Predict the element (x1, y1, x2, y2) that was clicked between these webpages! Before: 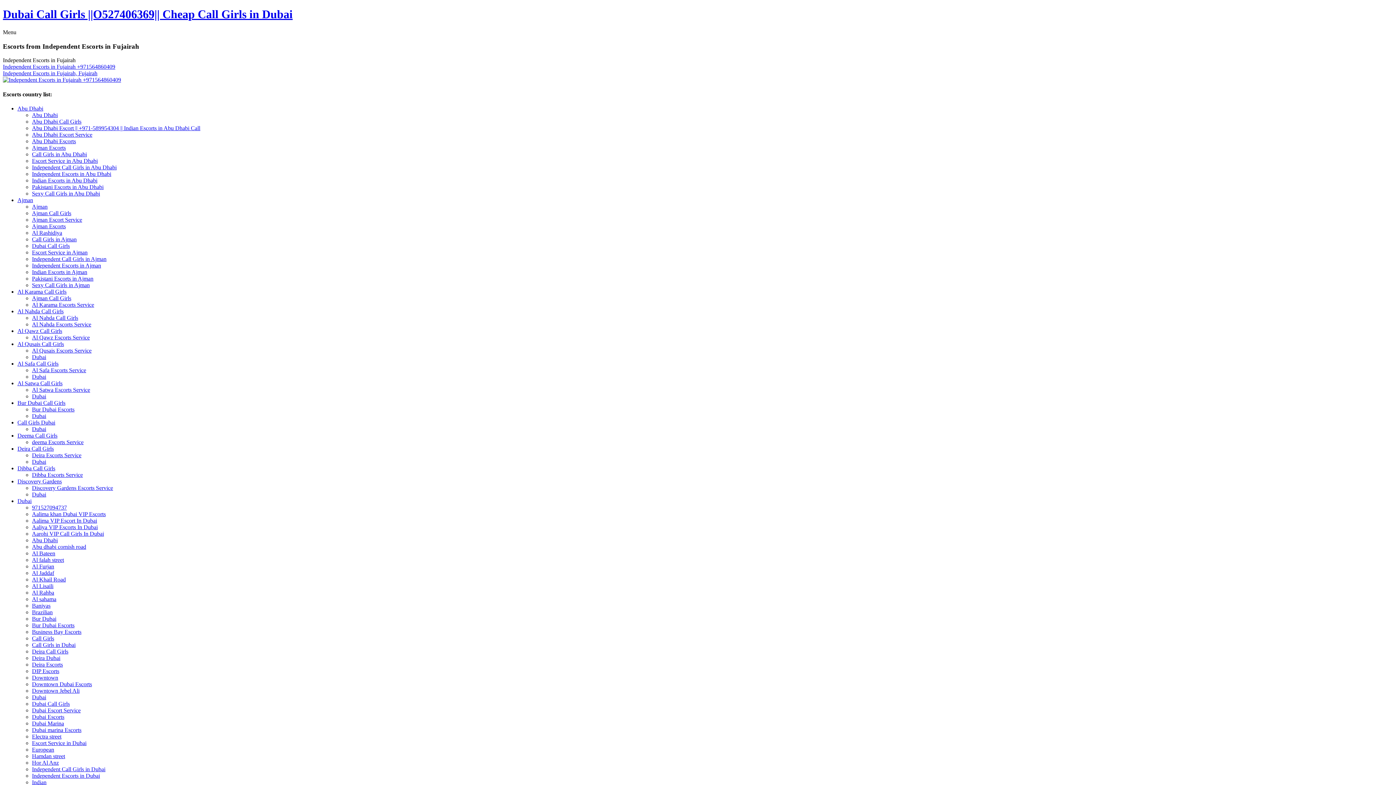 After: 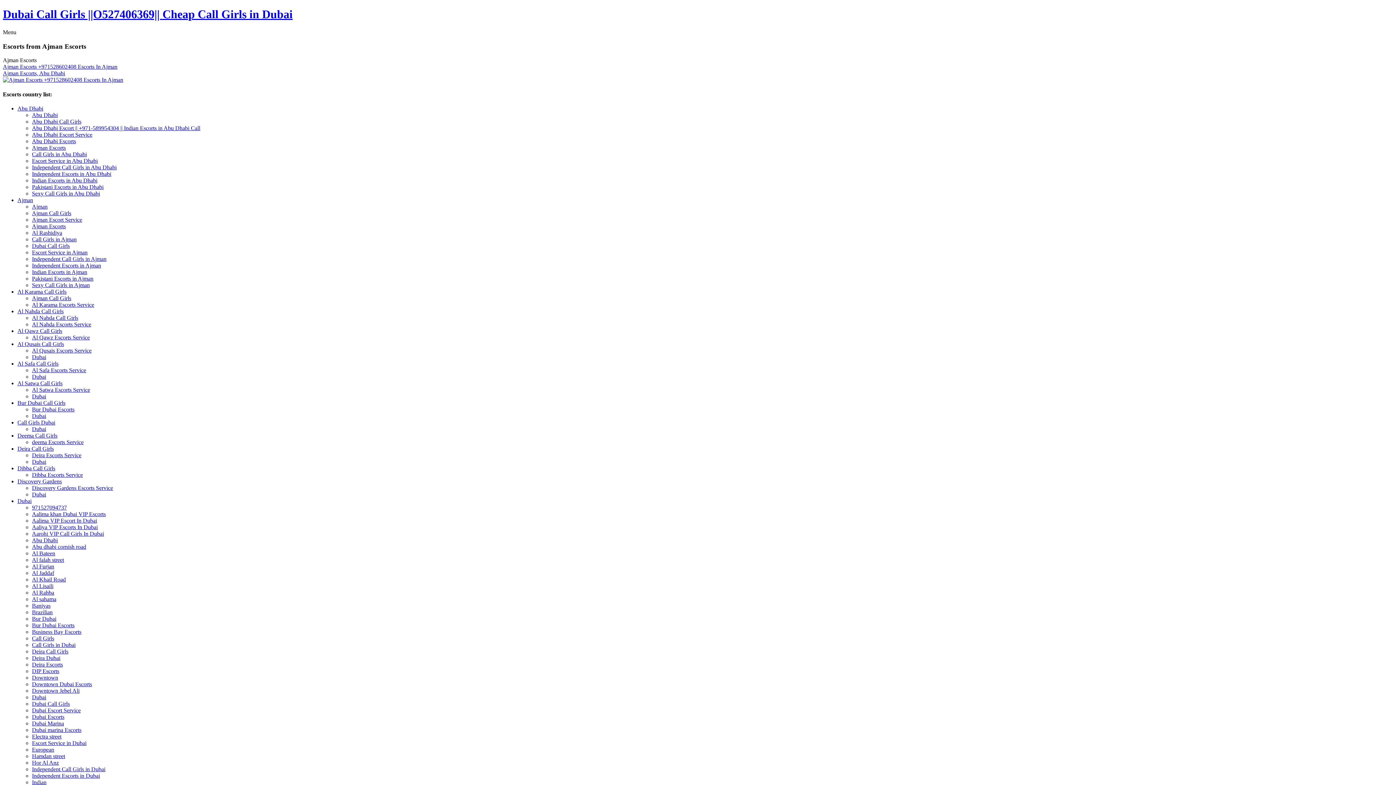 Action: label: Ajman Escorts bbox: (32, 144, 65, 150)